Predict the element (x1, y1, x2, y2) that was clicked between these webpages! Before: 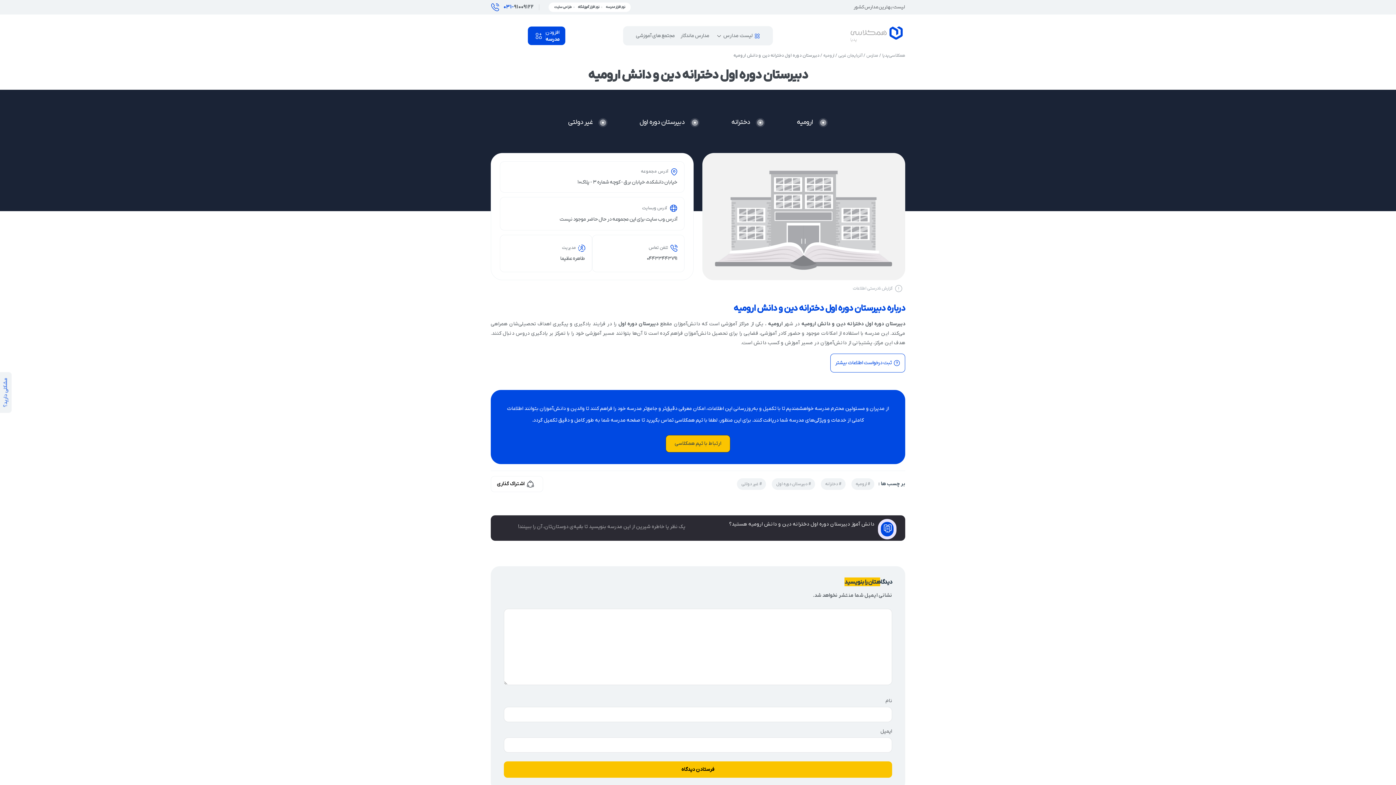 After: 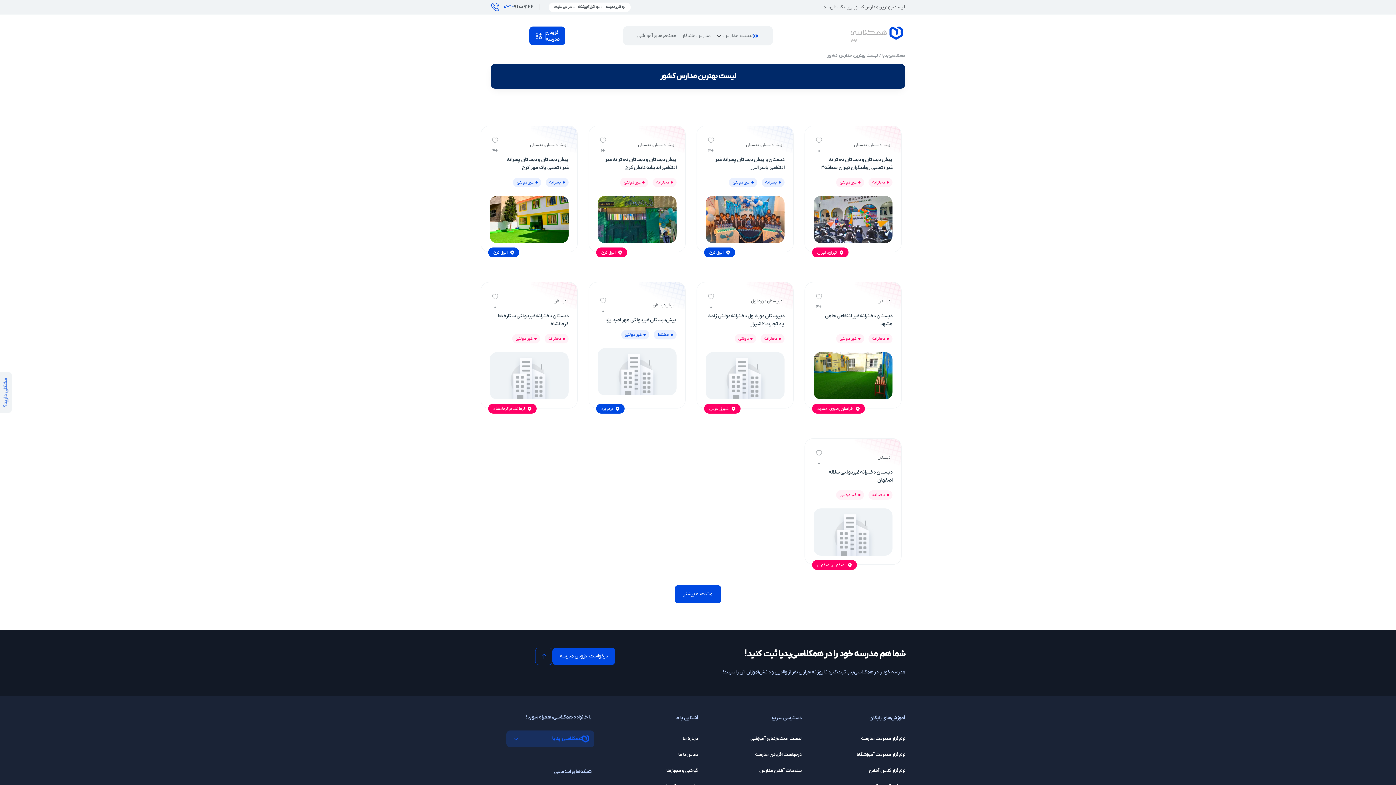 Action: label: مدارس bbox: (866, 52, 878, 58)